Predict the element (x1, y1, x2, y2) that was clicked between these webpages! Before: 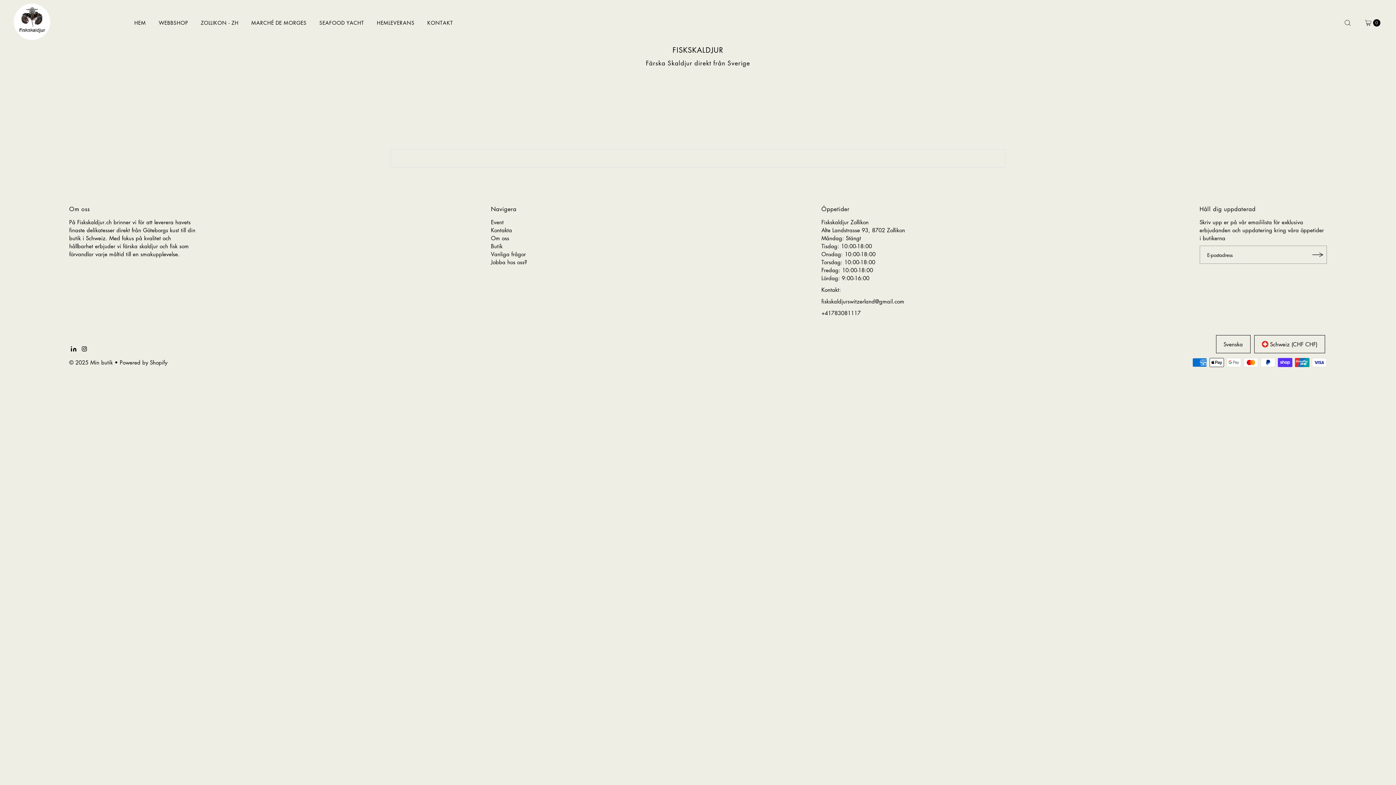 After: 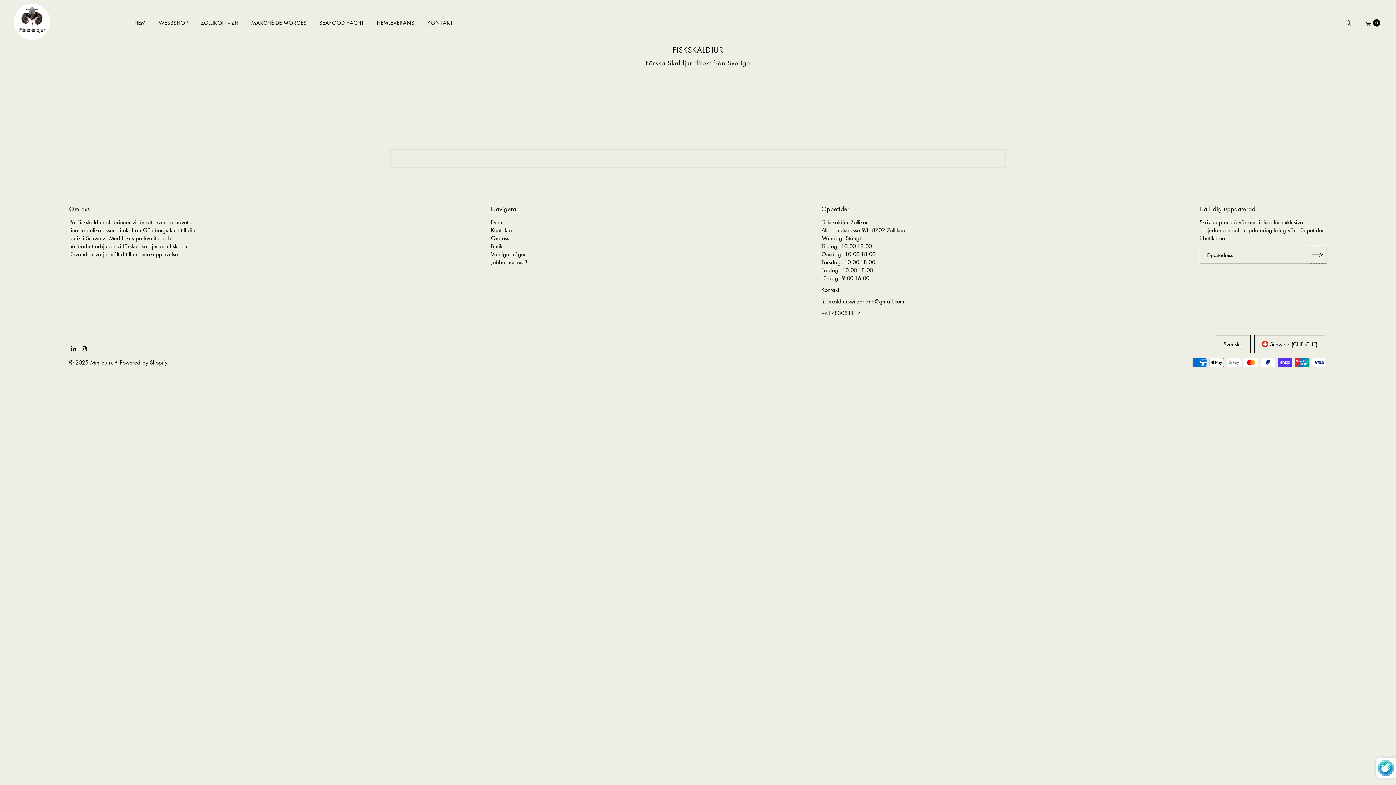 Action: bbox: (1308, 245, 1327, 264)